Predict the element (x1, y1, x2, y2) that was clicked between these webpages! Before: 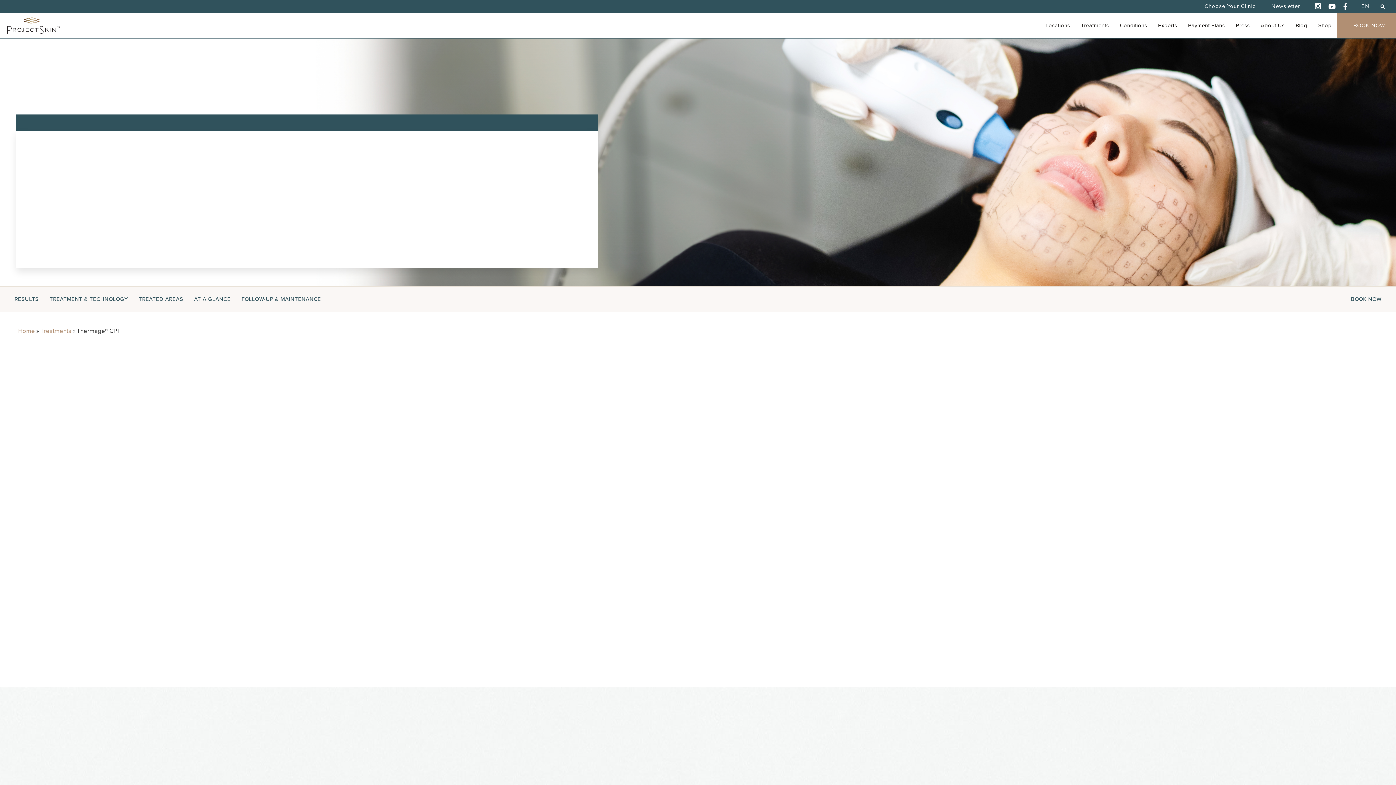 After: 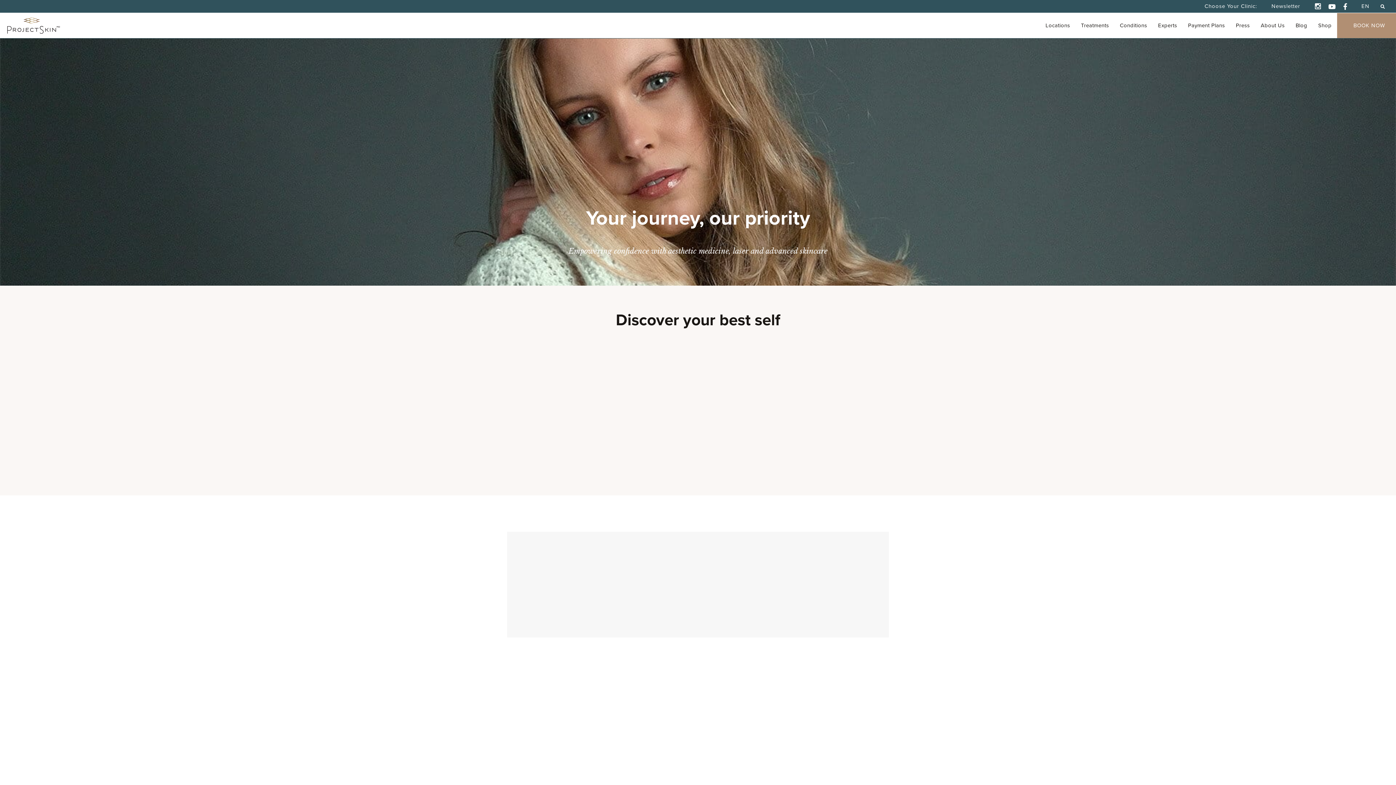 Action: bbox: (7, 17, 60, 33)